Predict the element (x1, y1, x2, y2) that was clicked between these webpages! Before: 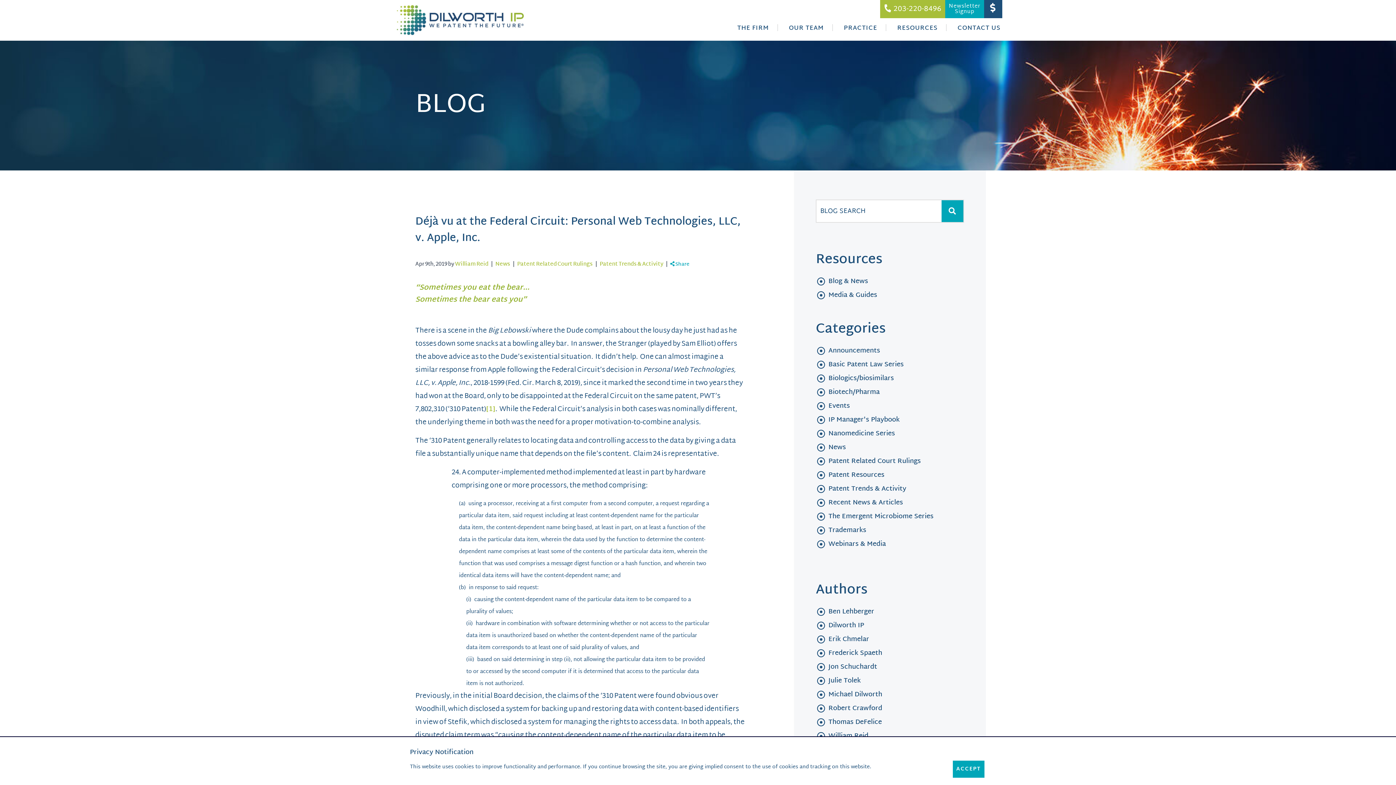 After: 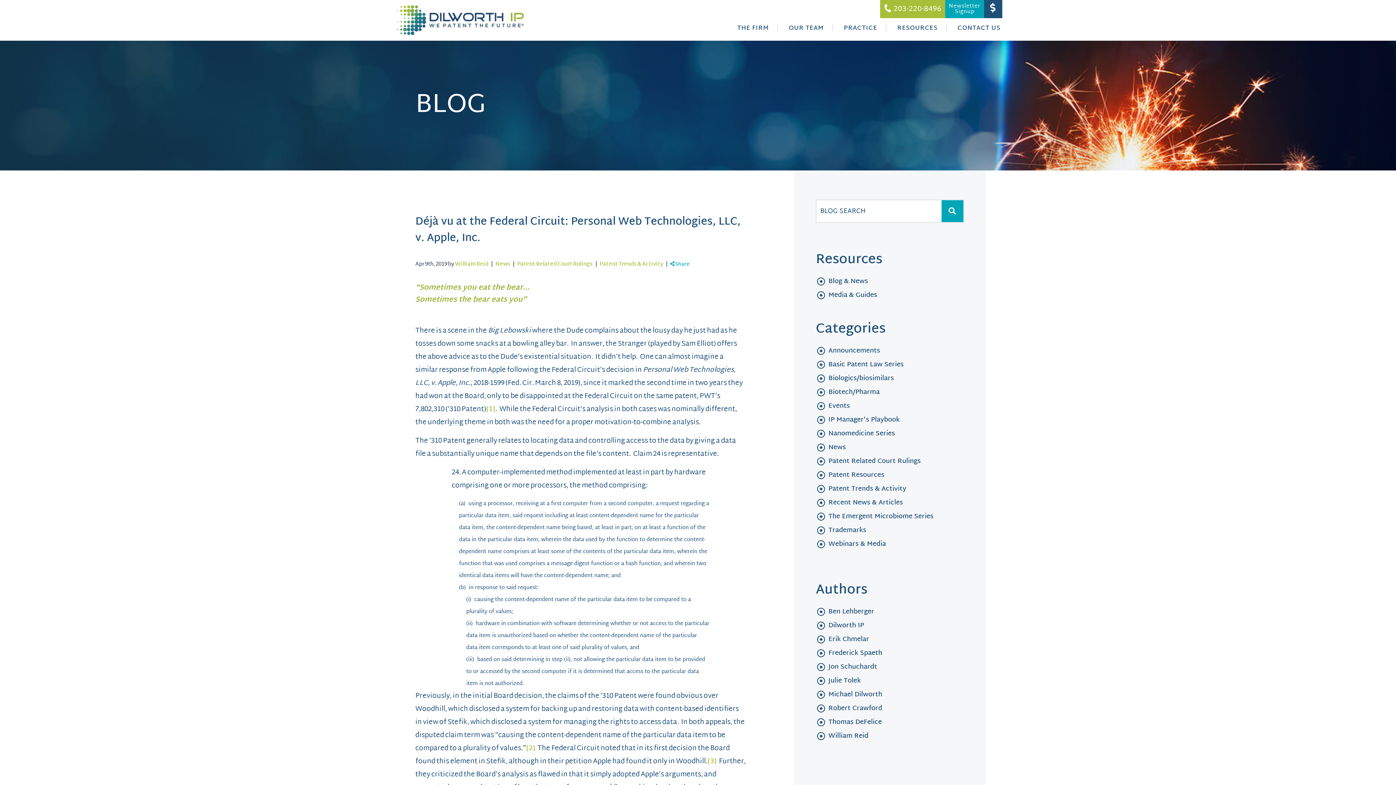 Action: label: ACCEPT bbox: (952, 761, 984, 778)